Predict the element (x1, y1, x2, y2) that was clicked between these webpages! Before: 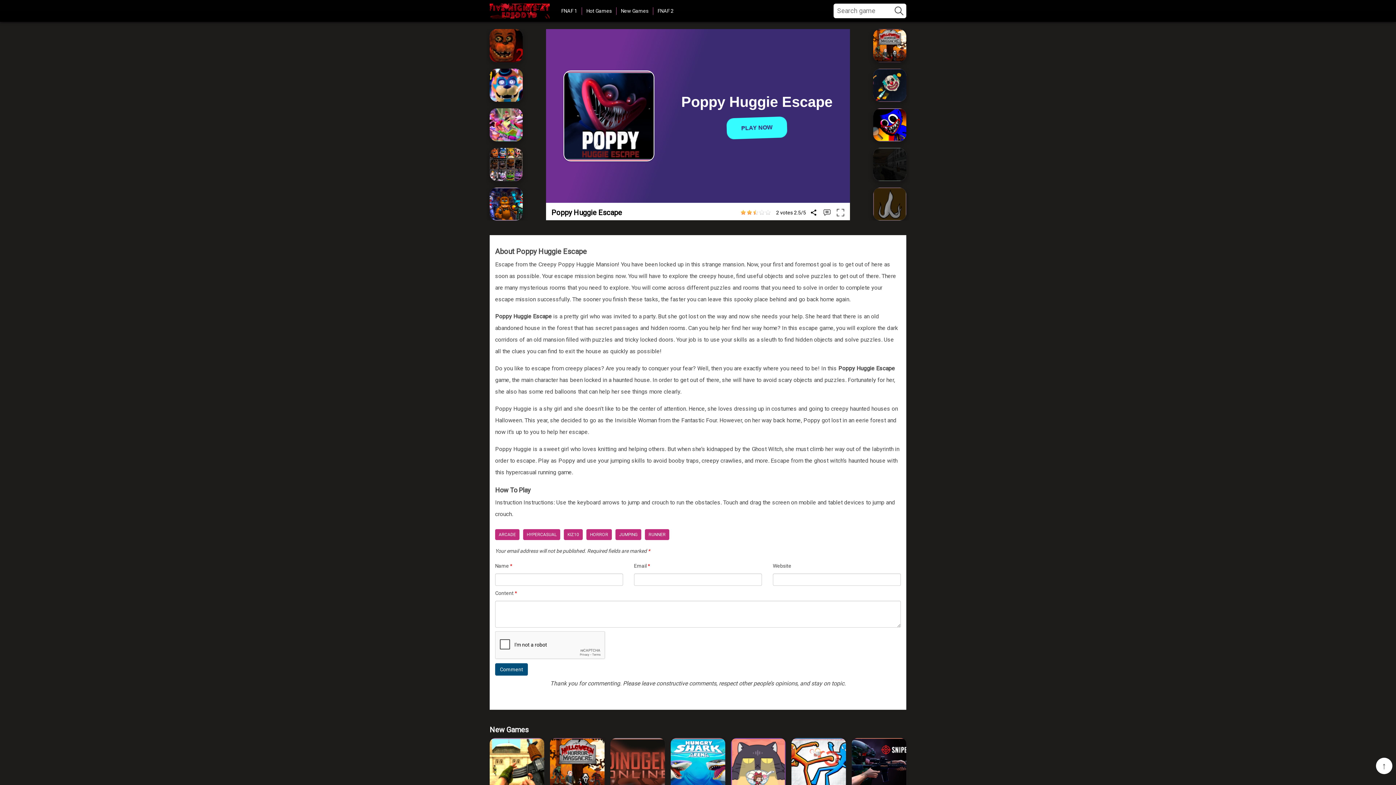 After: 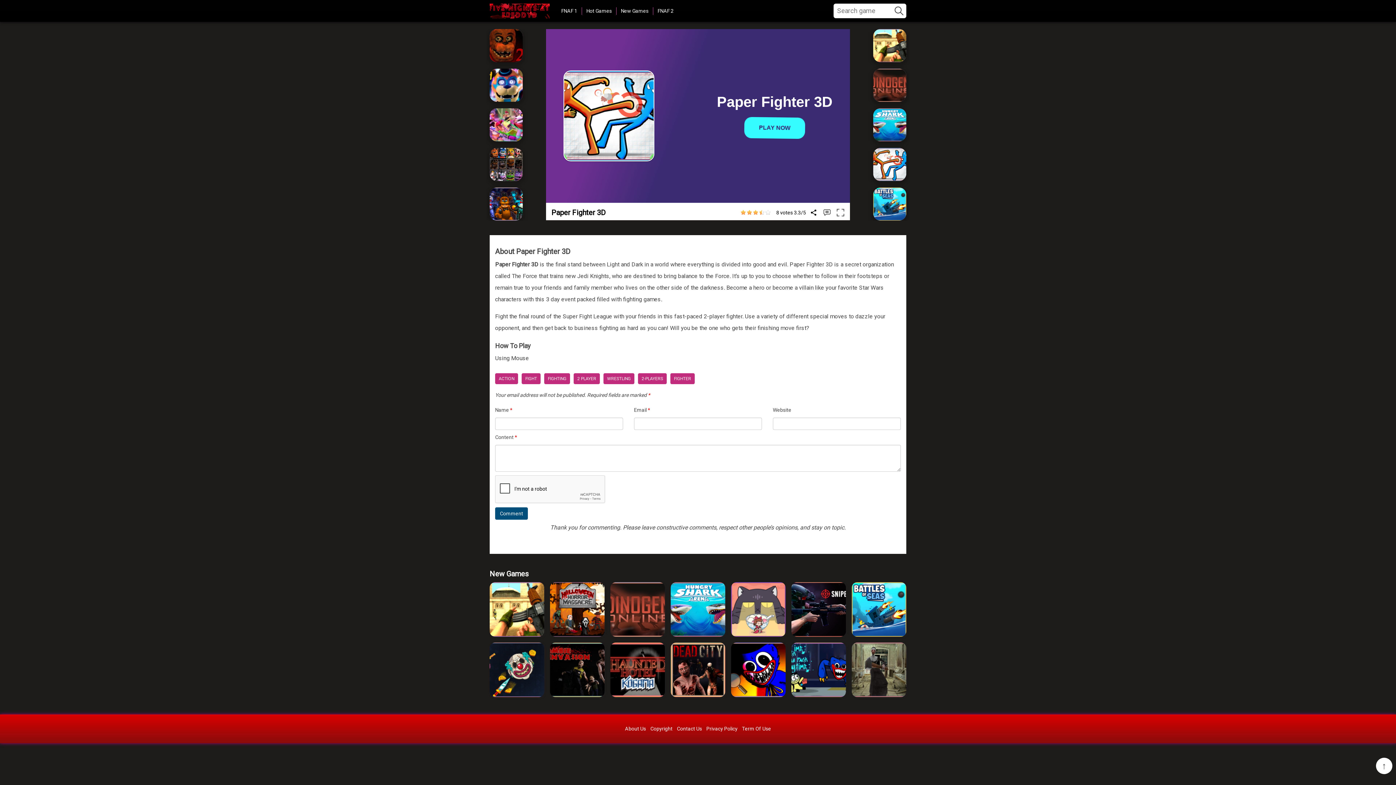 Action: label: Paper Fighter 3D bbox: (791, 738, 846, 793)